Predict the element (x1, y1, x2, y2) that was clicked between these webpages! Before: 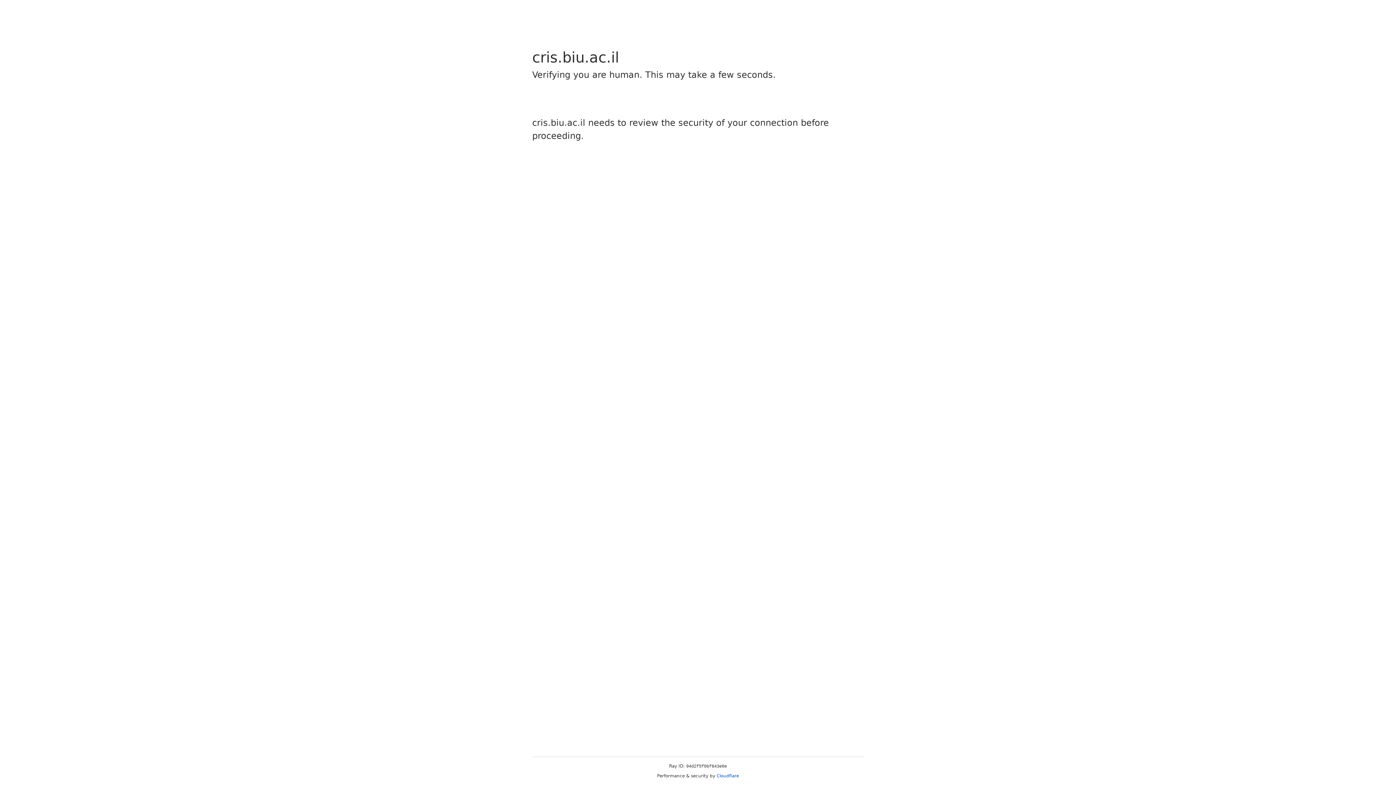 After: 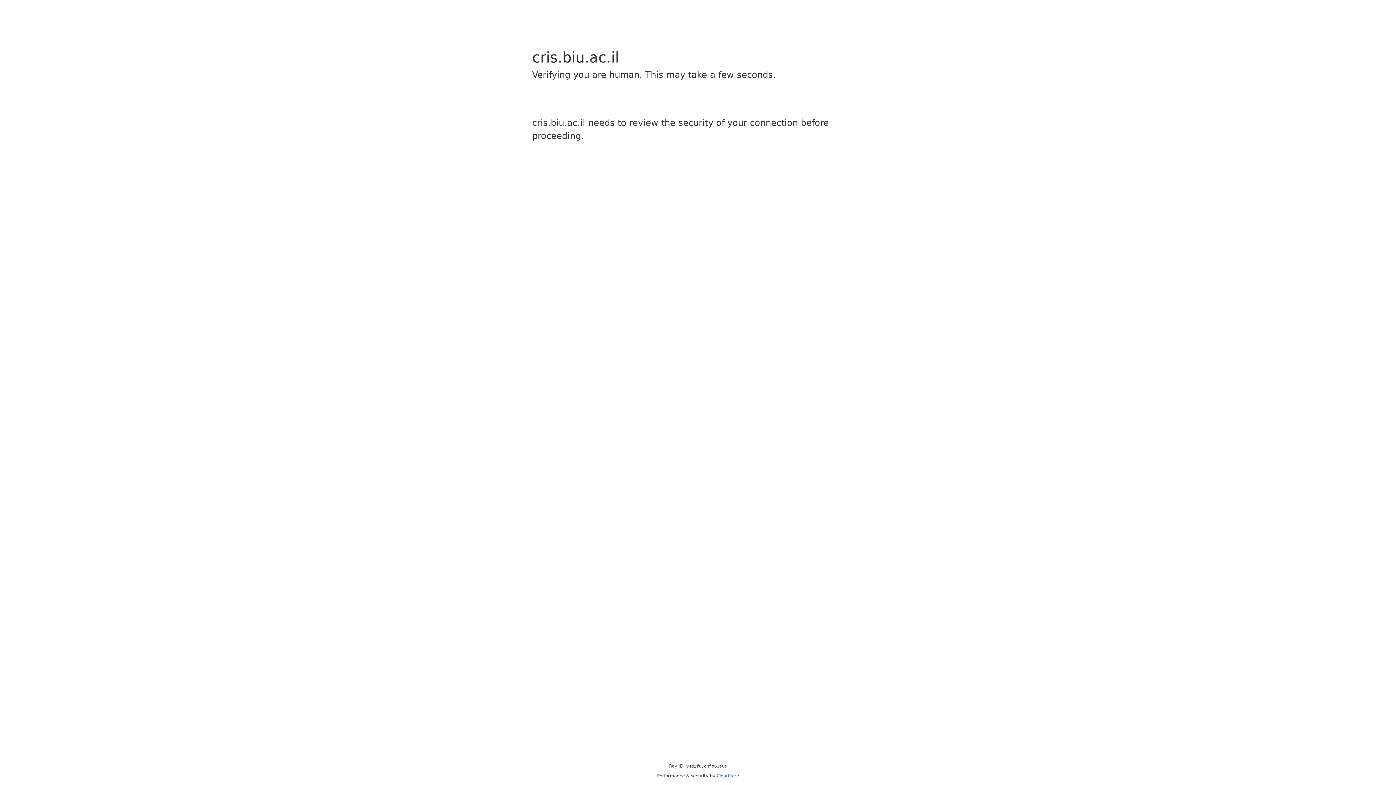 Action: bbox: (716, 773, 739, 778) label: Cloudflare